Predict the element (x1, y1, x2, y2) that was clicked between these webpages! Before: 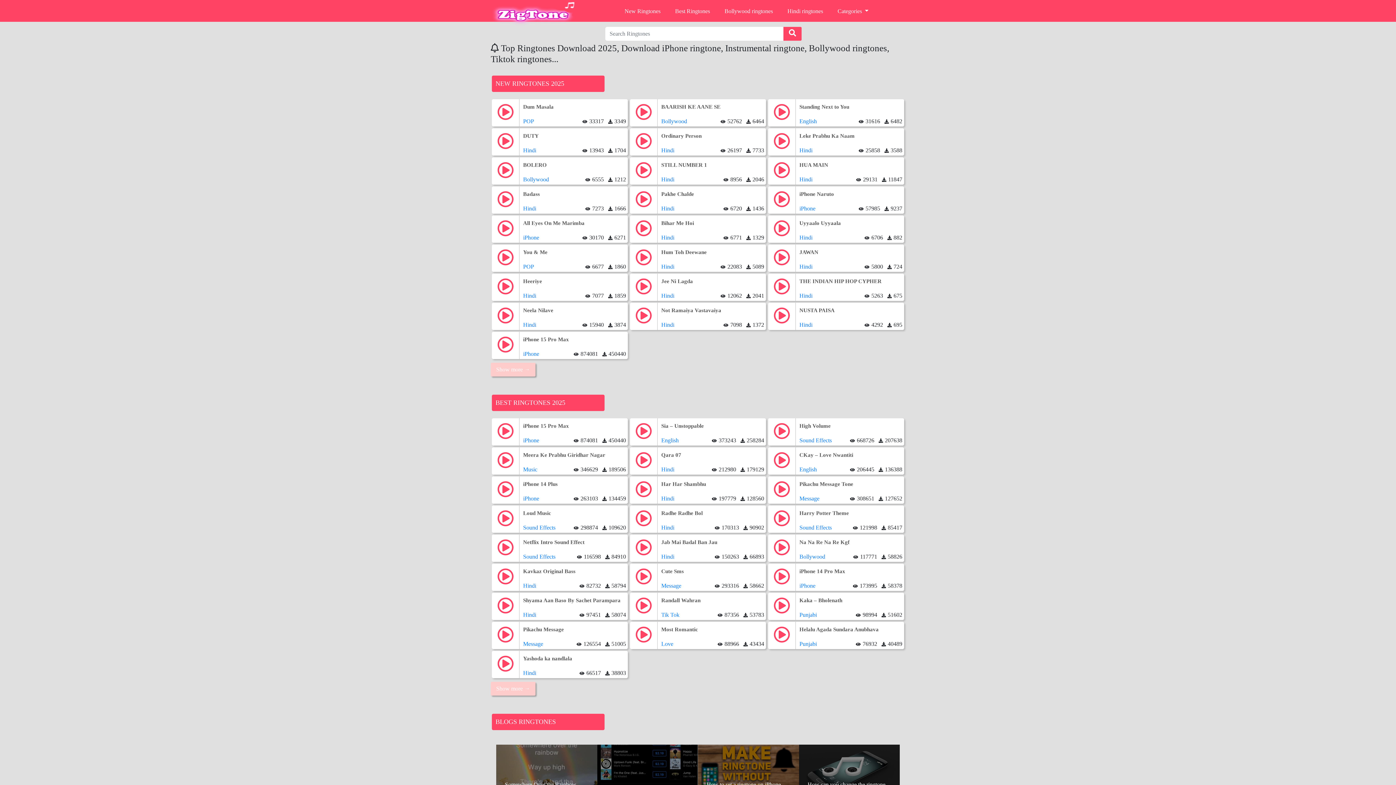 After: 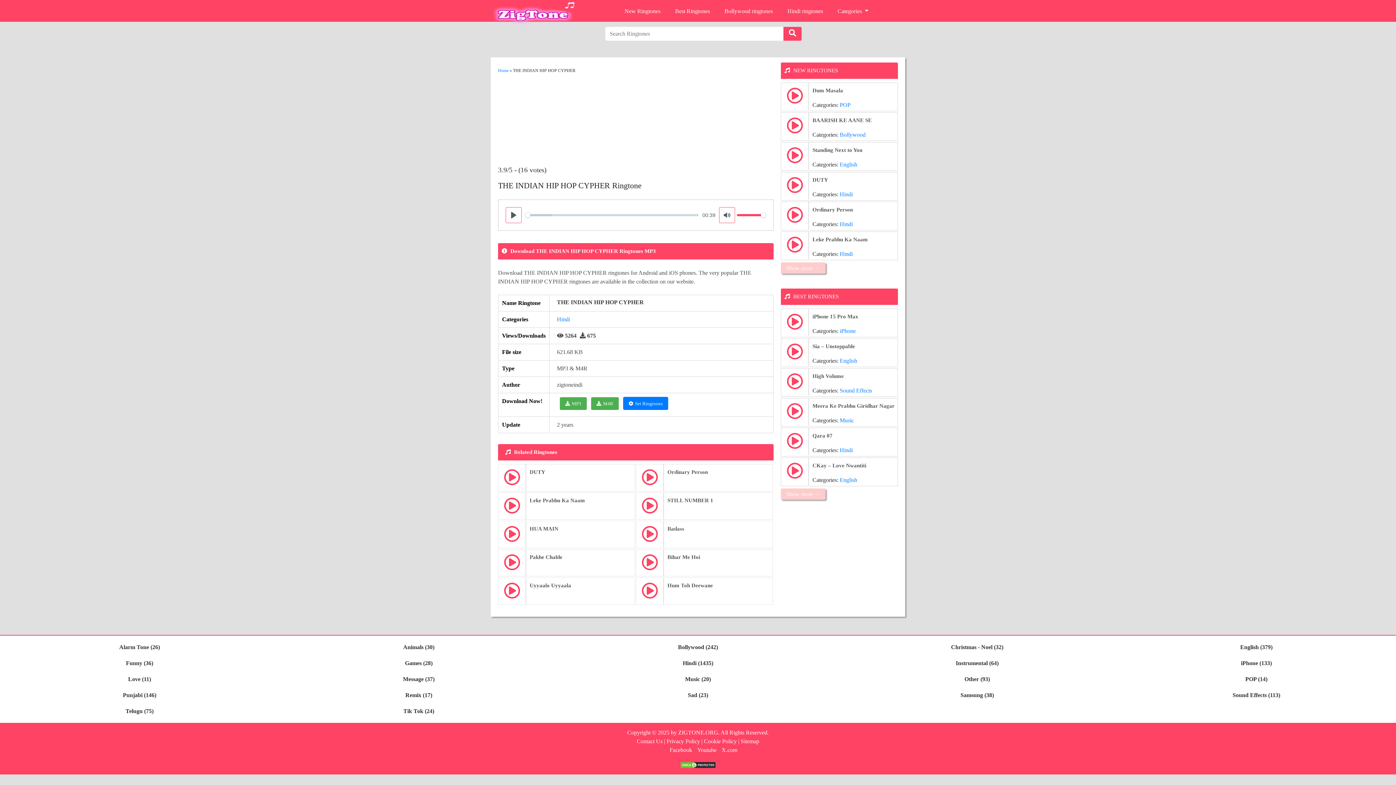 Action: bbox: (799, 277, 881, 289) label: THE INDIAN HIP HOP CYPHER